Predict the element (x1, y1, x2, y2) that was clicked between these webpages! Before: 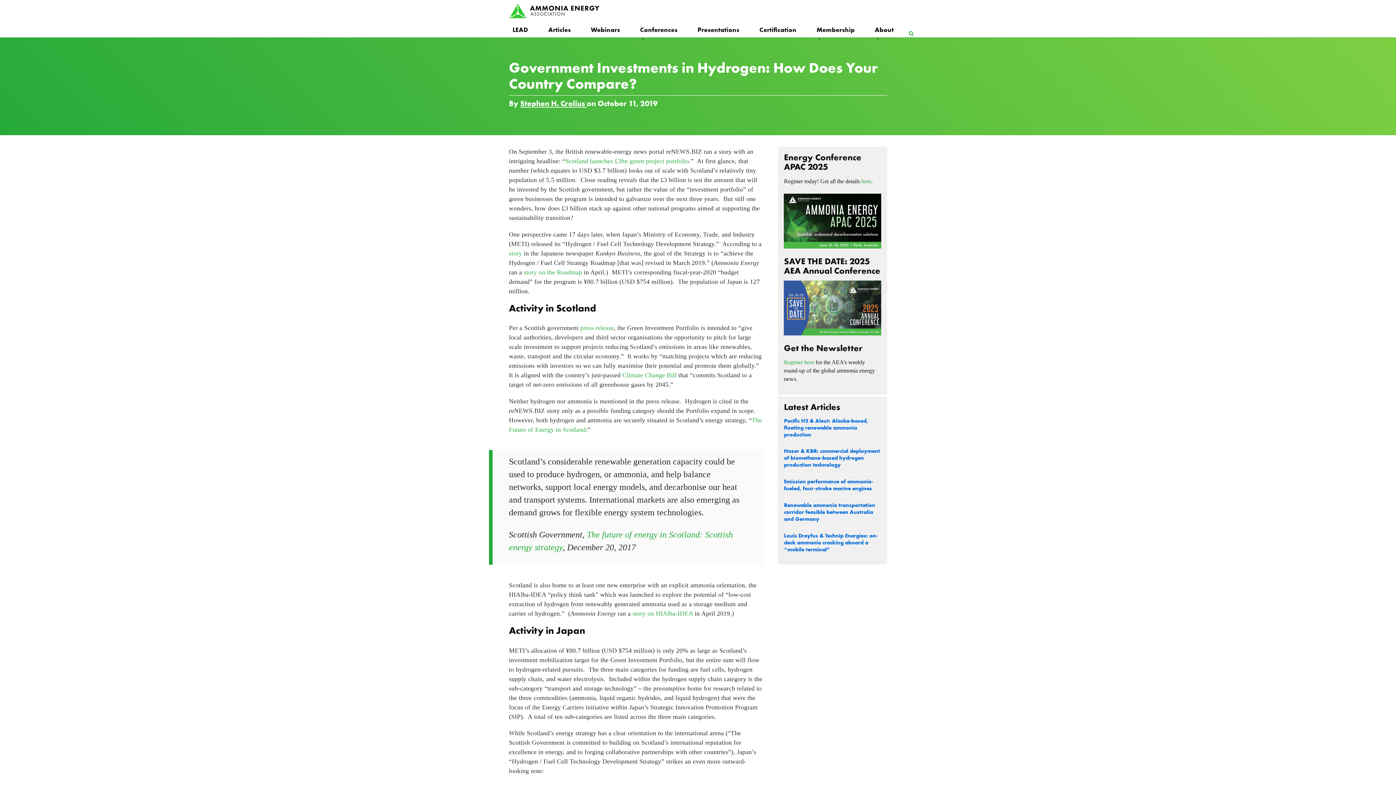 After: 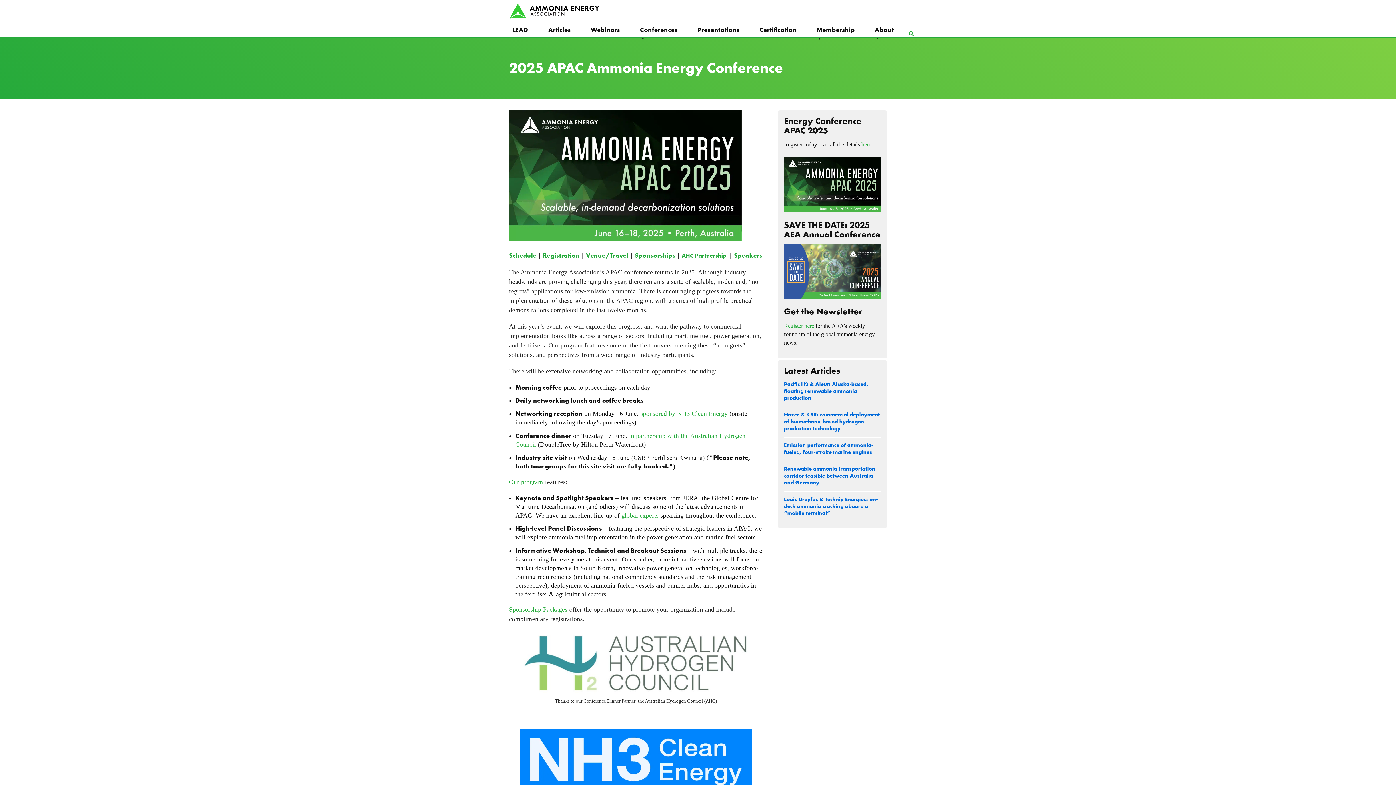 Action: label: here bbox: (861, 178, 871, 184)